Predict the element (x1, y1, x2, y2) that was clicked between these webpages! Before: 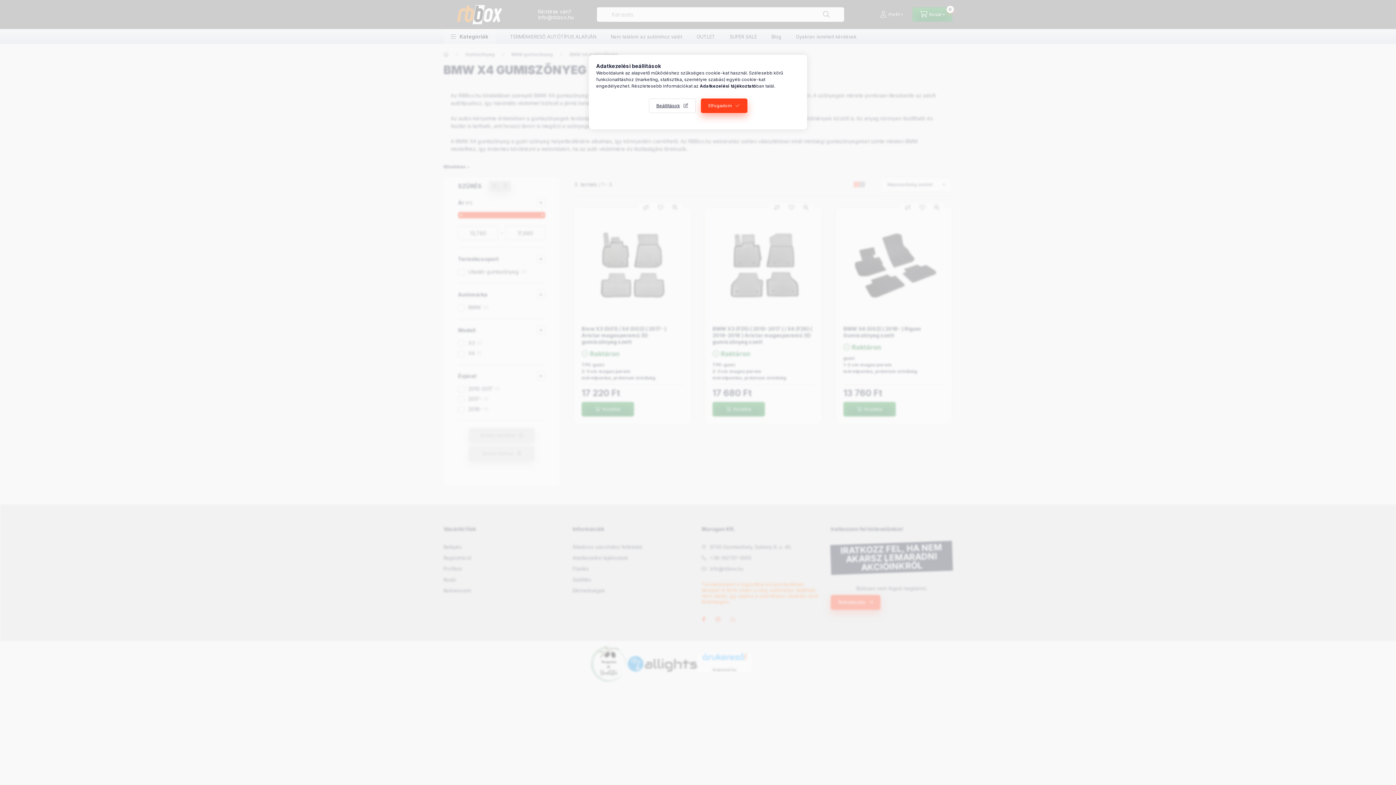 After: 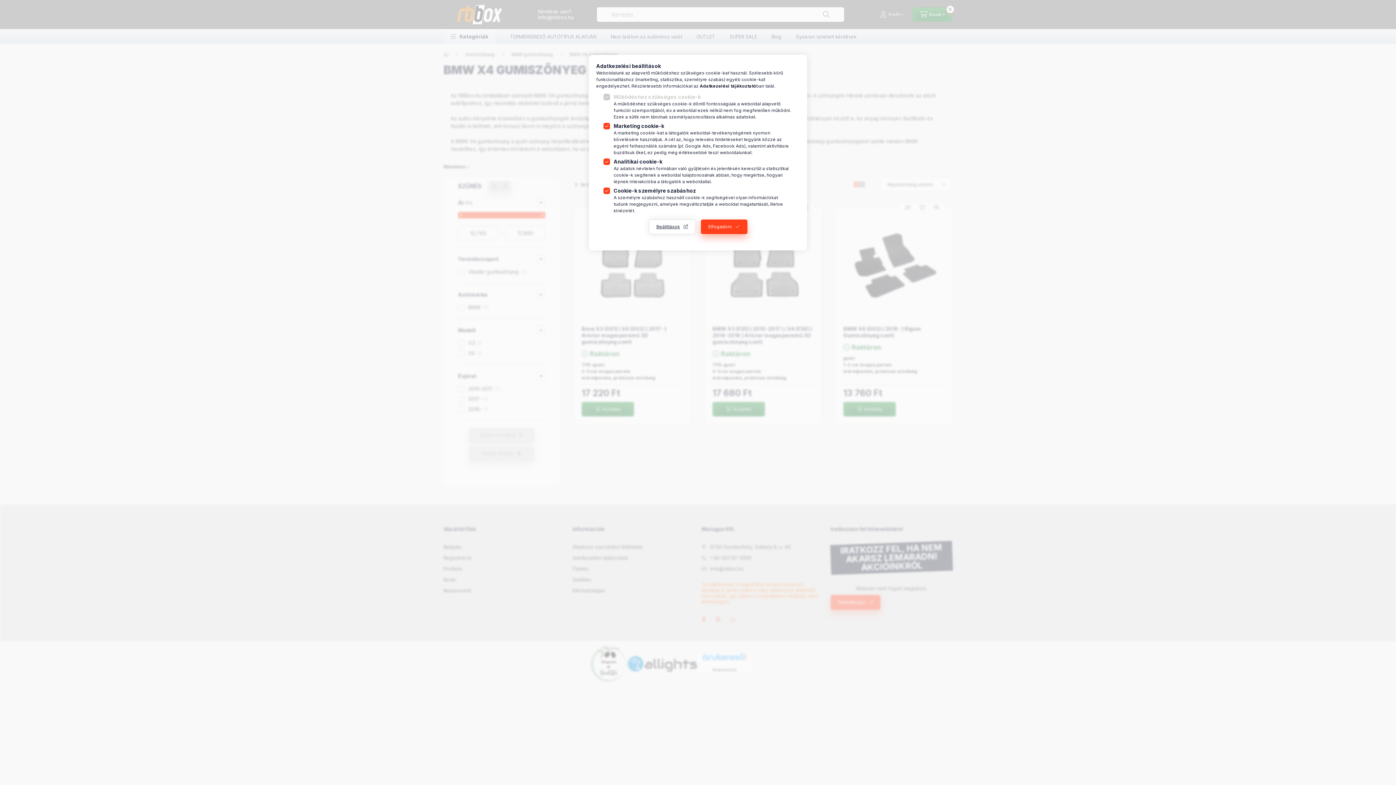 Action: label: Beállítások bbox: (648, 98, 695, 113)